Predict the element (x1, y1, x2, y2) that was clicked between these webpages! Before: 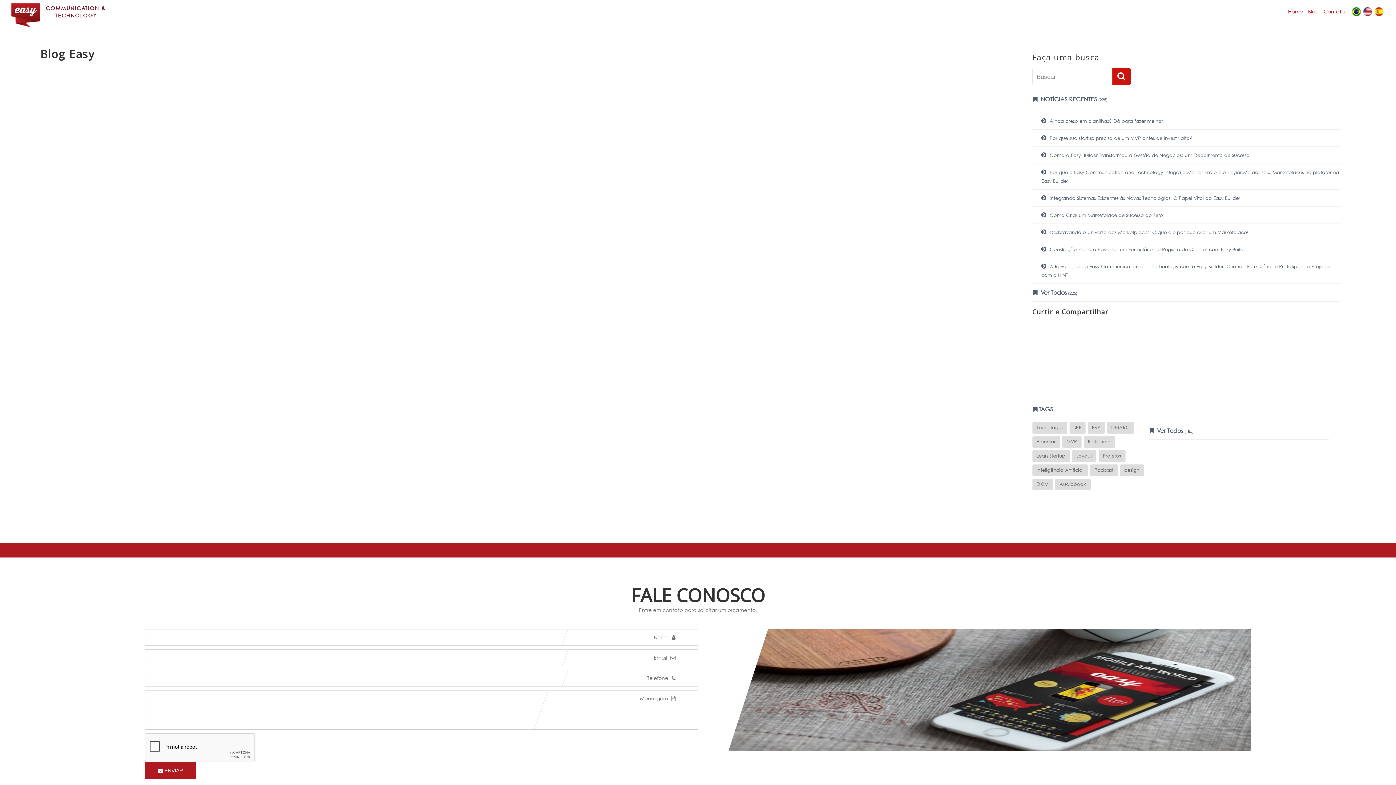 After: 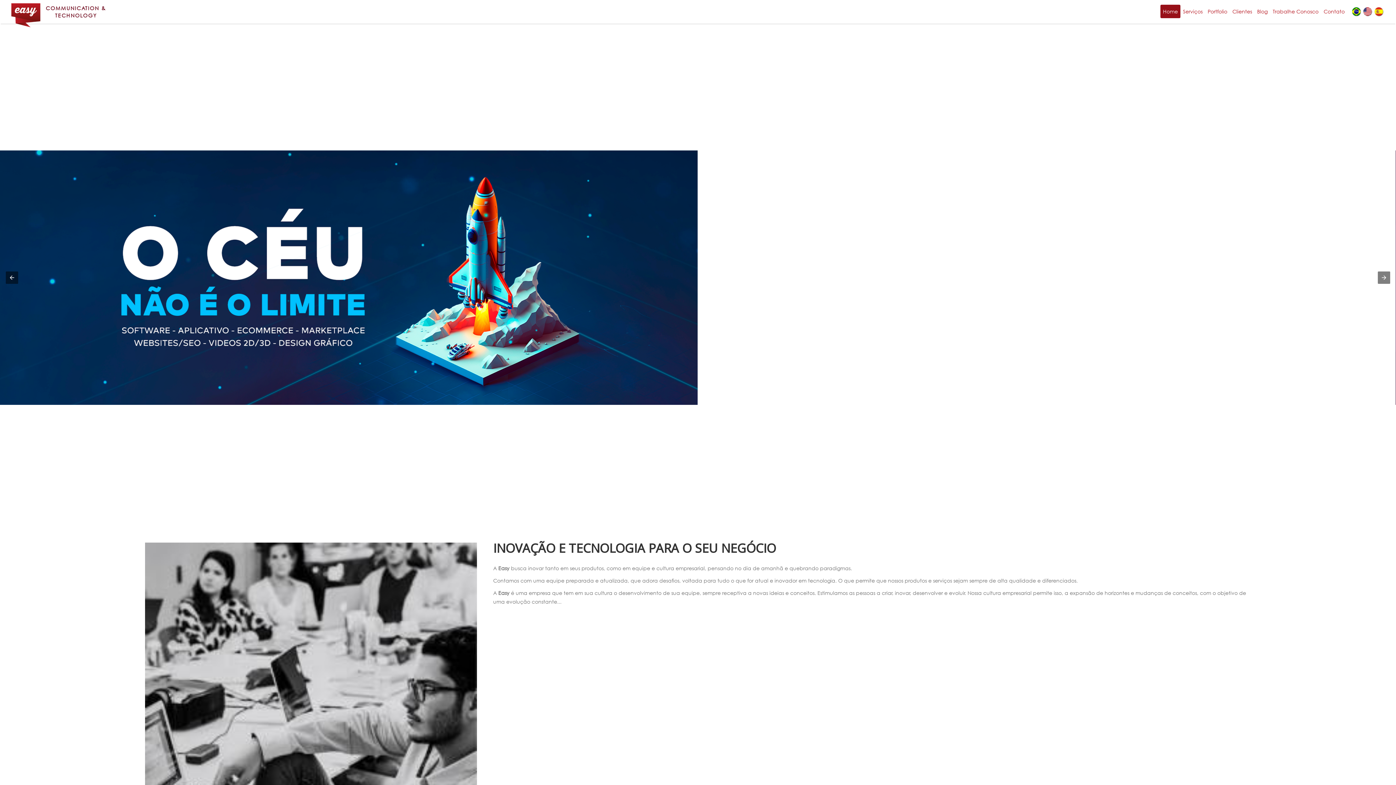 Action: bbox: (11, 3, 40, 30)